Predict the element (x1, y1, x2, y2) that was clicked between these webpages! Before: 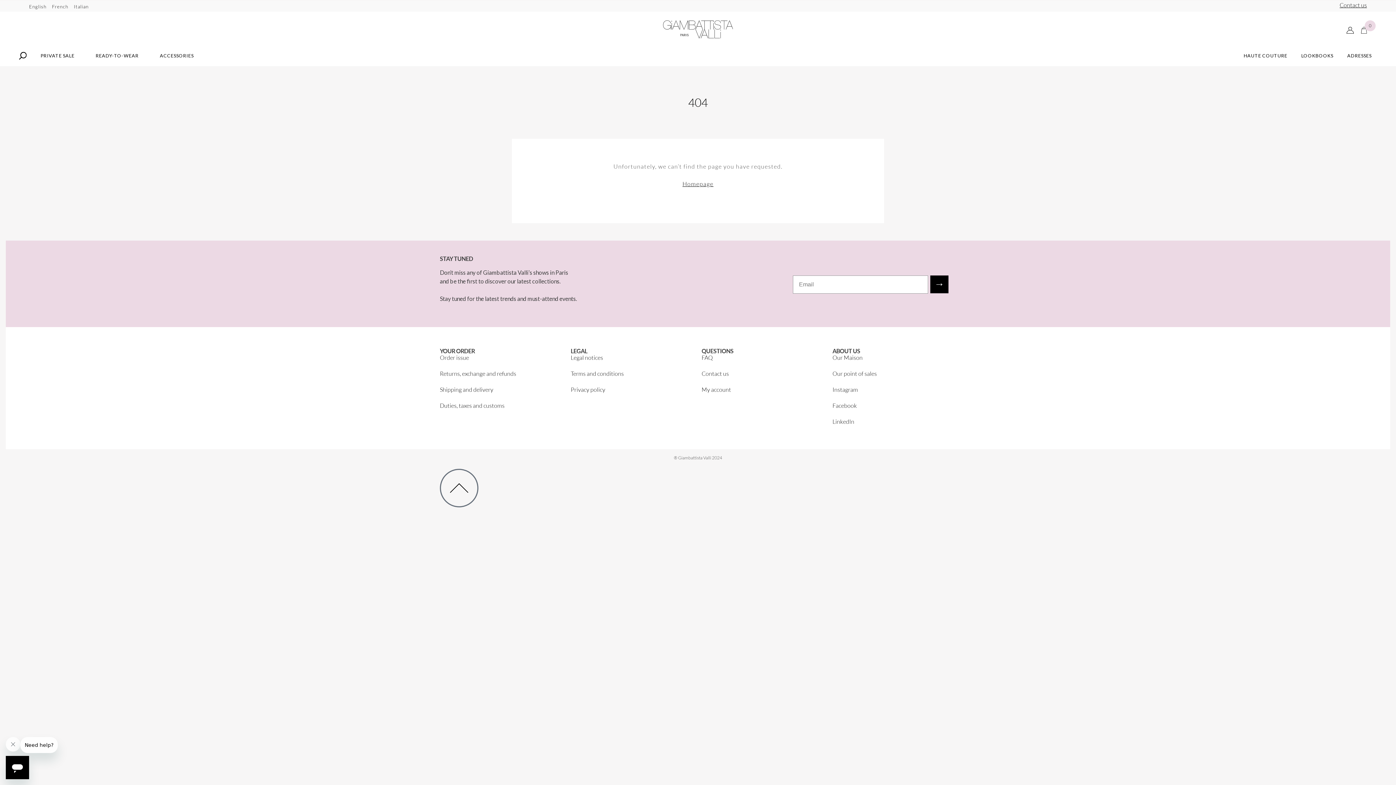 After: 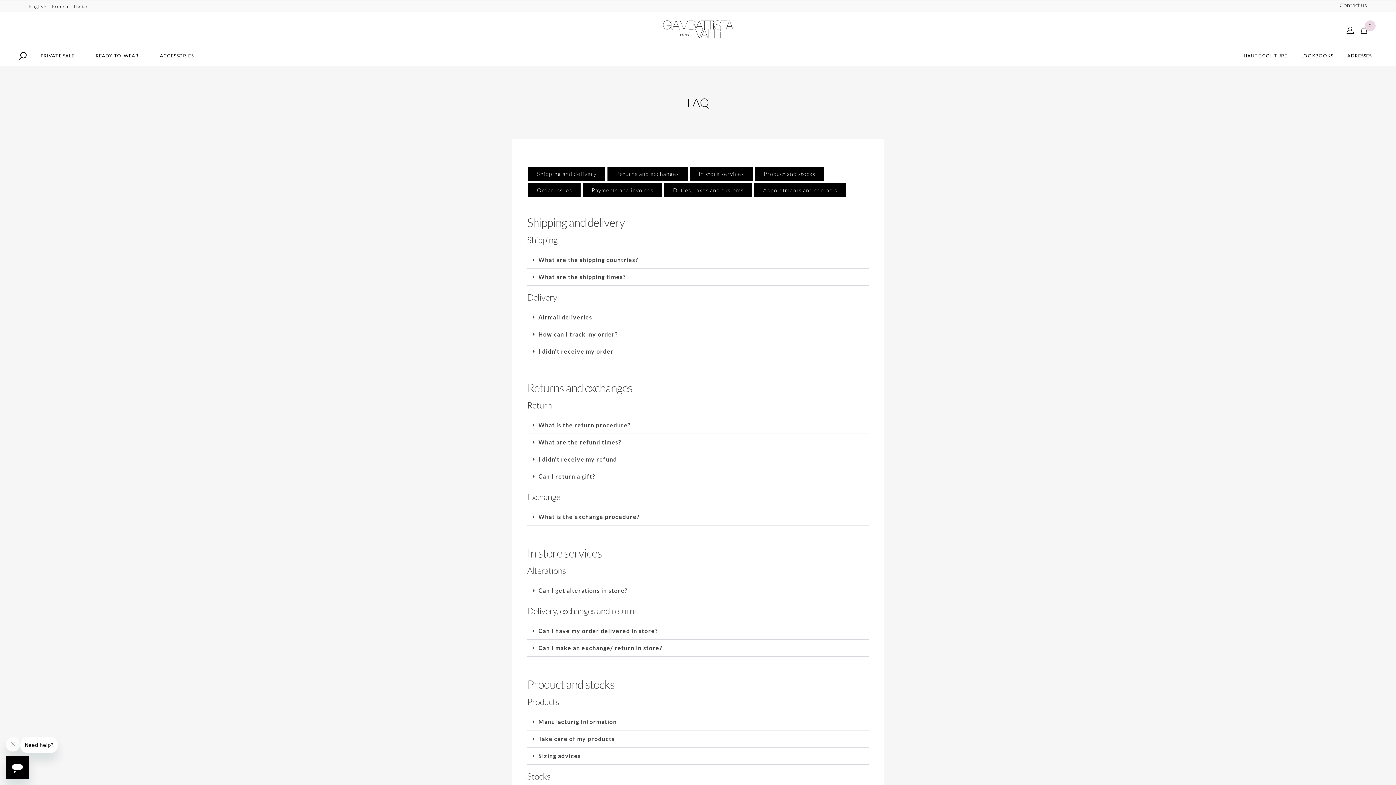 Action: bbox: (701, 354, 713, 361) label: FAQ